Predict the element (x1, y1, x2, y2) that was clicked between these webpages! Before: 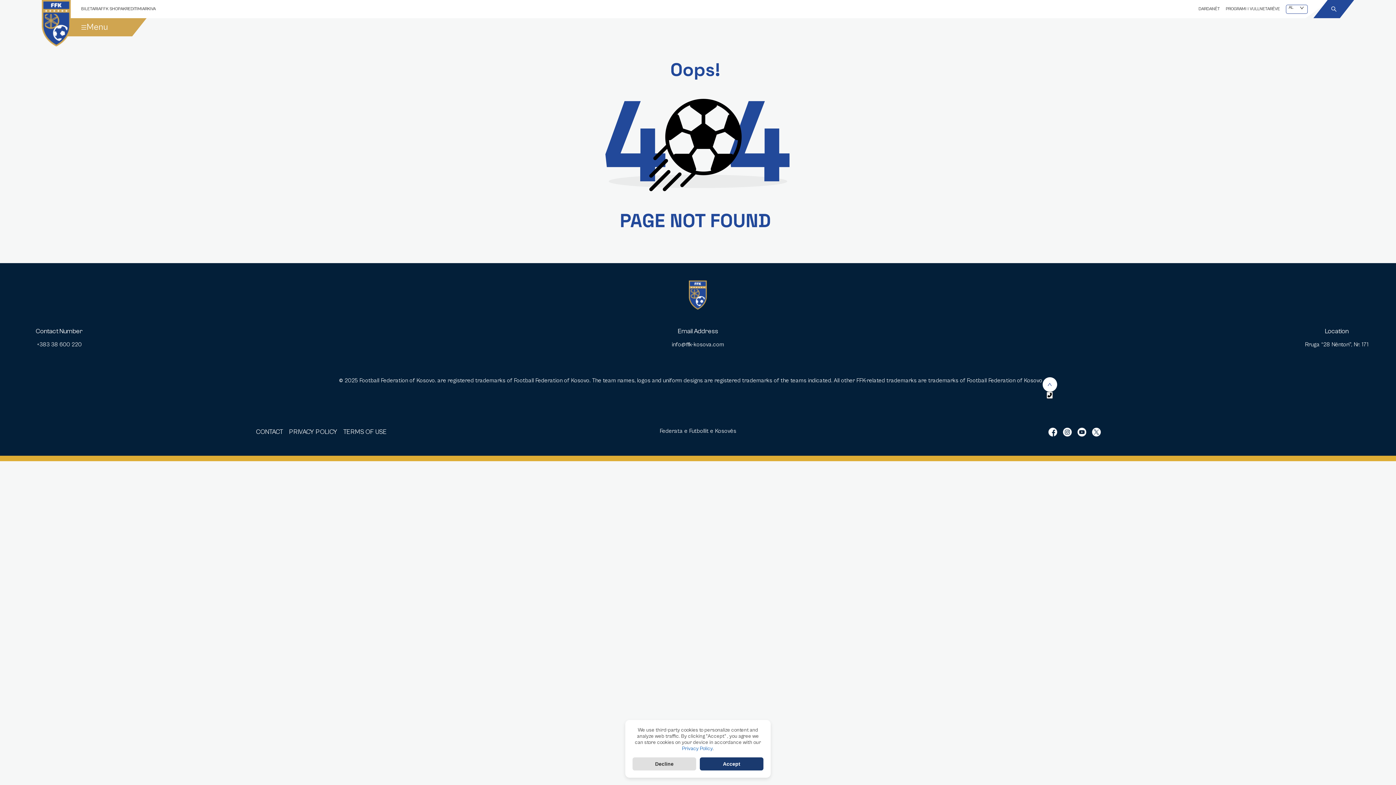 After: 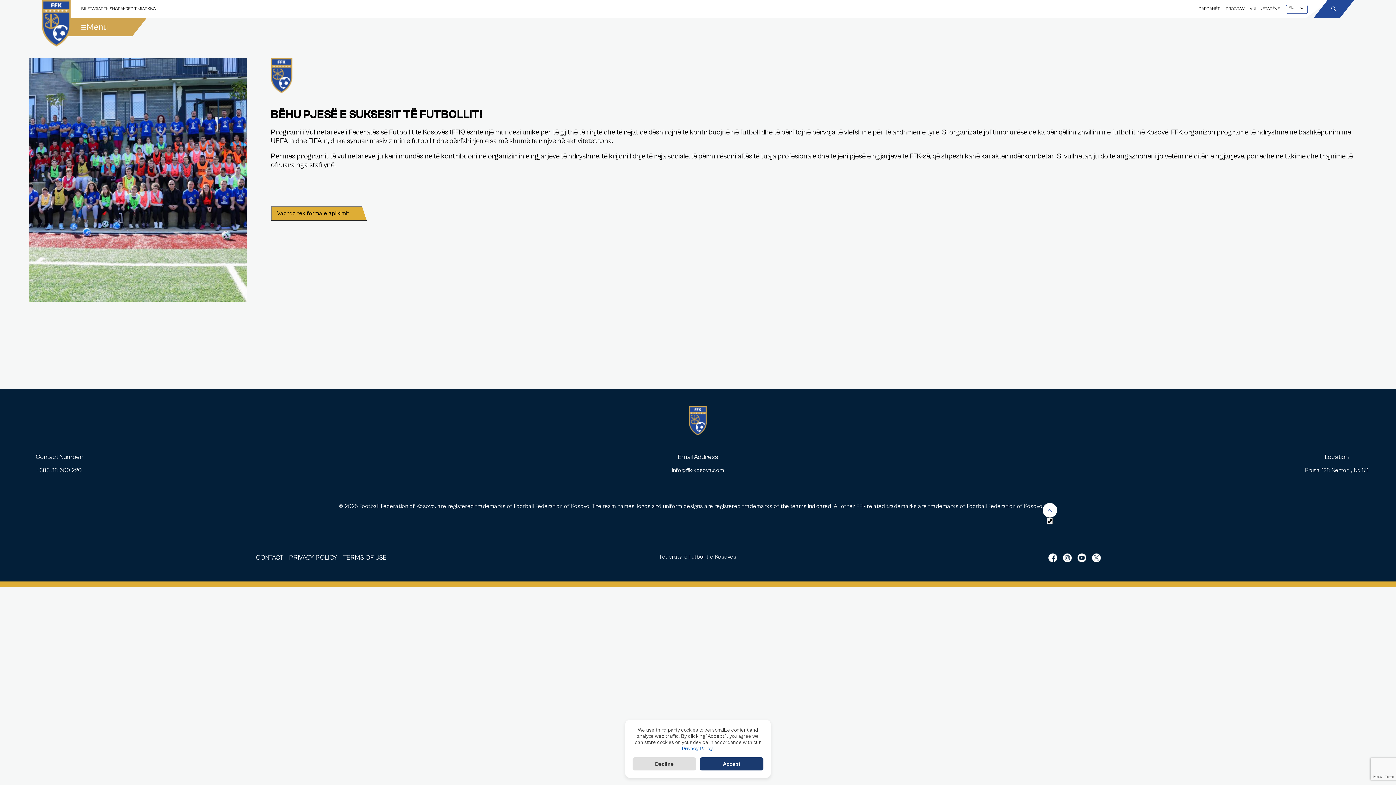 Action: bbox: (1226, 6, 1280, 11) label: PROGRAMI I VULLNETARËVE